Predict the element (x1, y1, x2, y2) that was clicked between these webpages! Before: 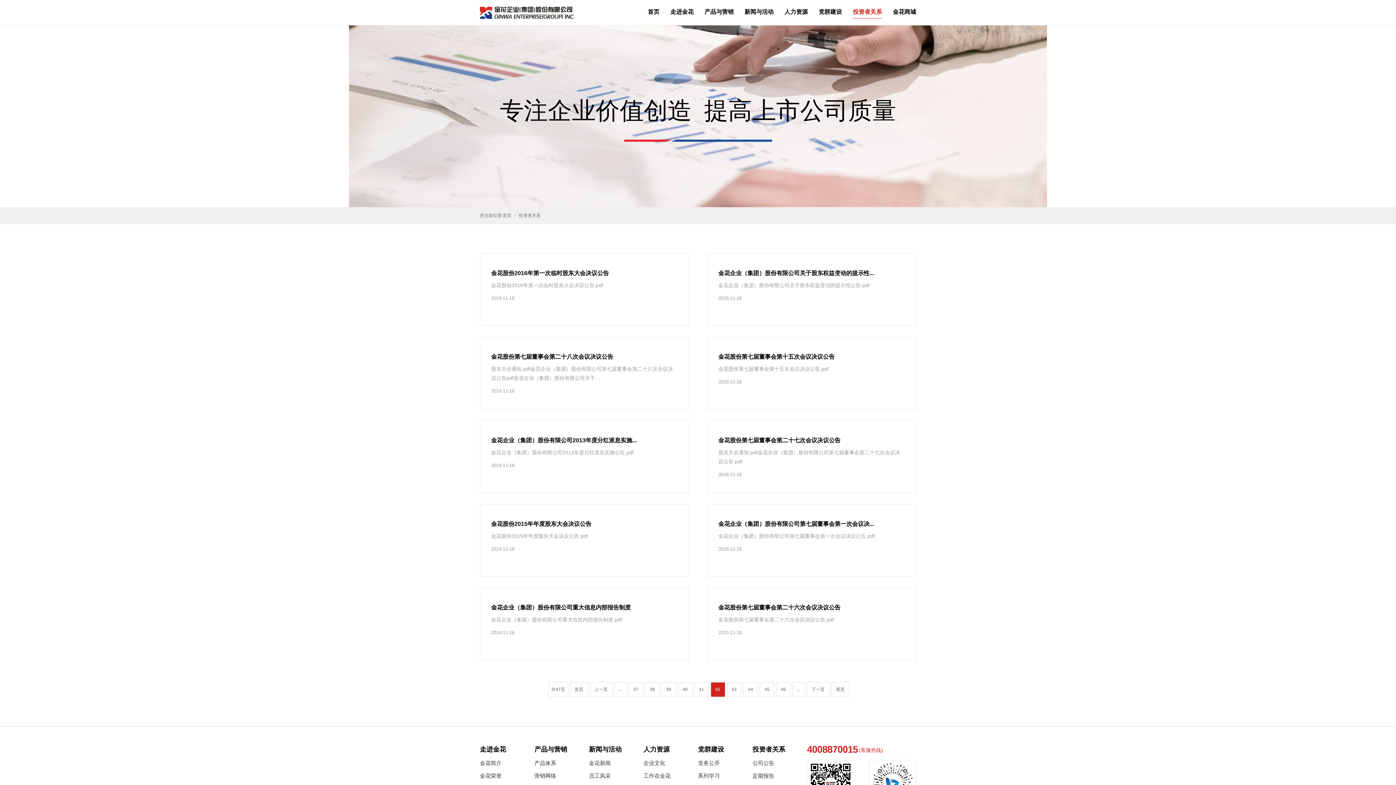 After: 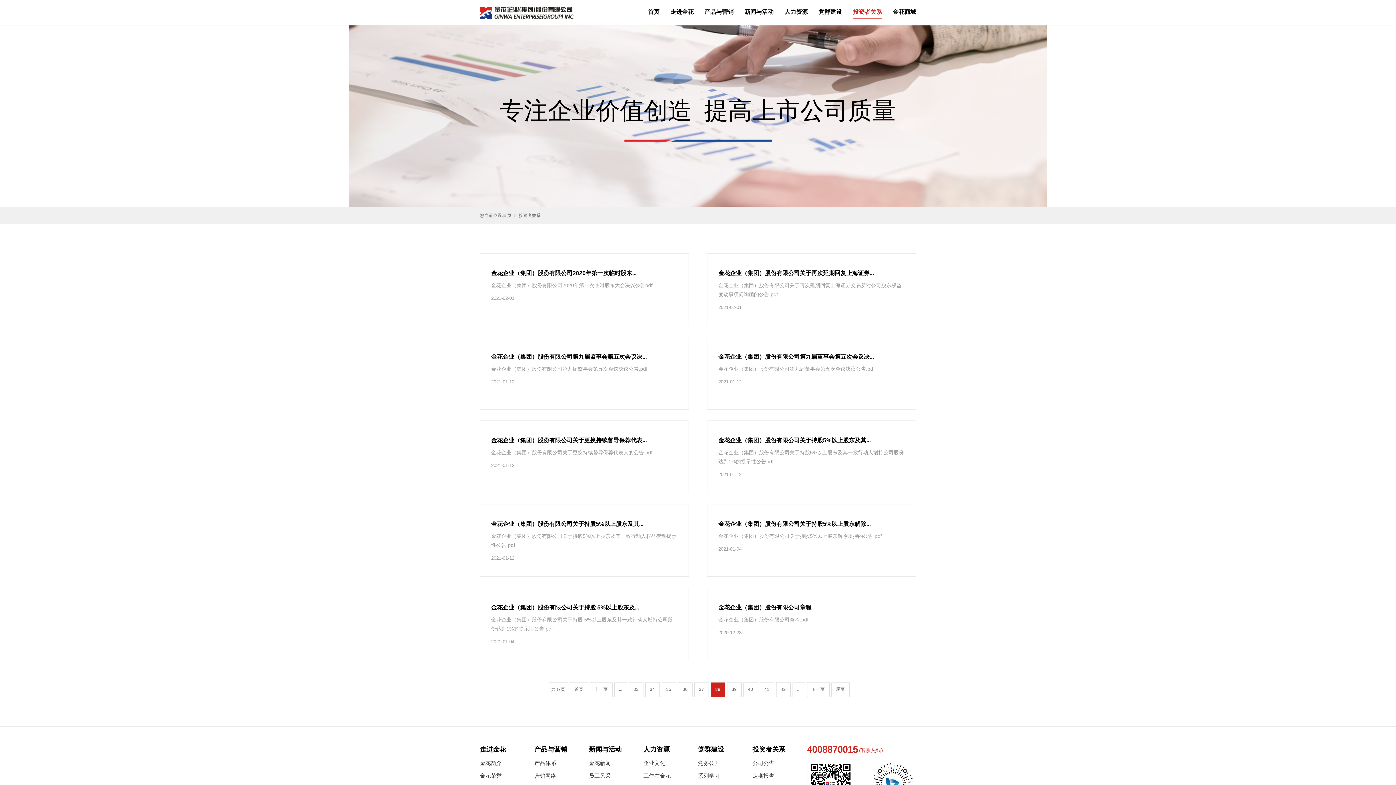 Action: label: 38 bbox: (647, 687, 657, 692)